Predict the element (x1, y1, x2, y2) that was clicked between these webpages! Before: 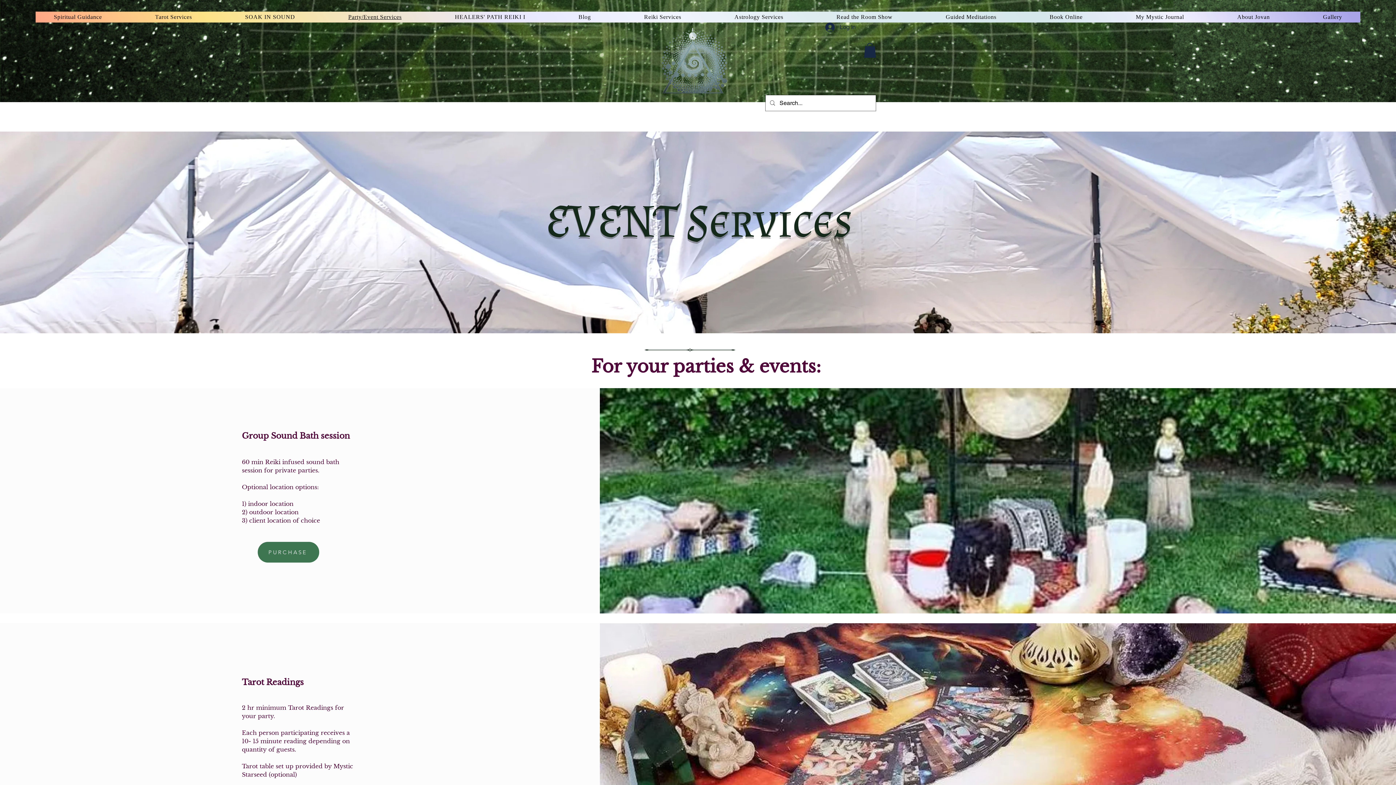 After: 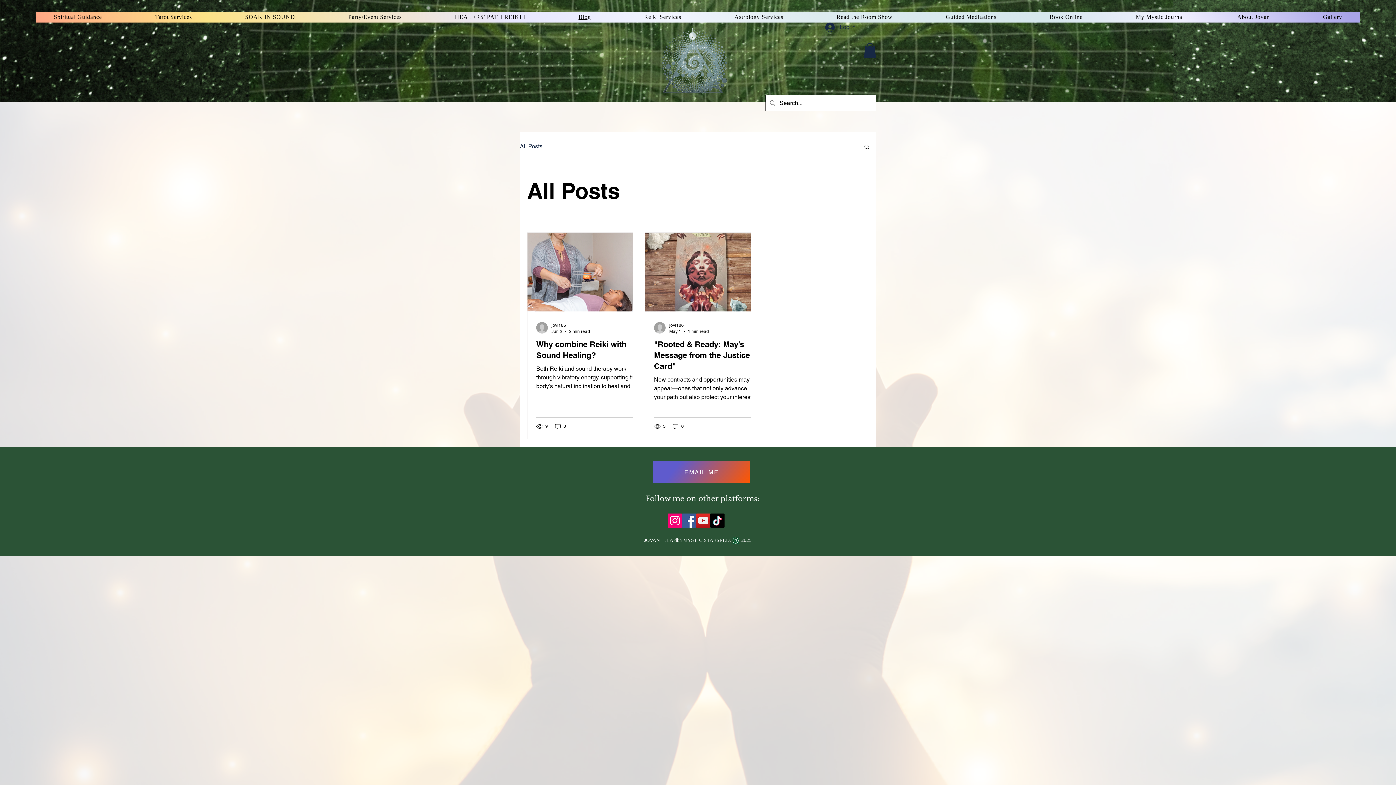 Action: label: Blog bbox: (560, 11, 609, 22)